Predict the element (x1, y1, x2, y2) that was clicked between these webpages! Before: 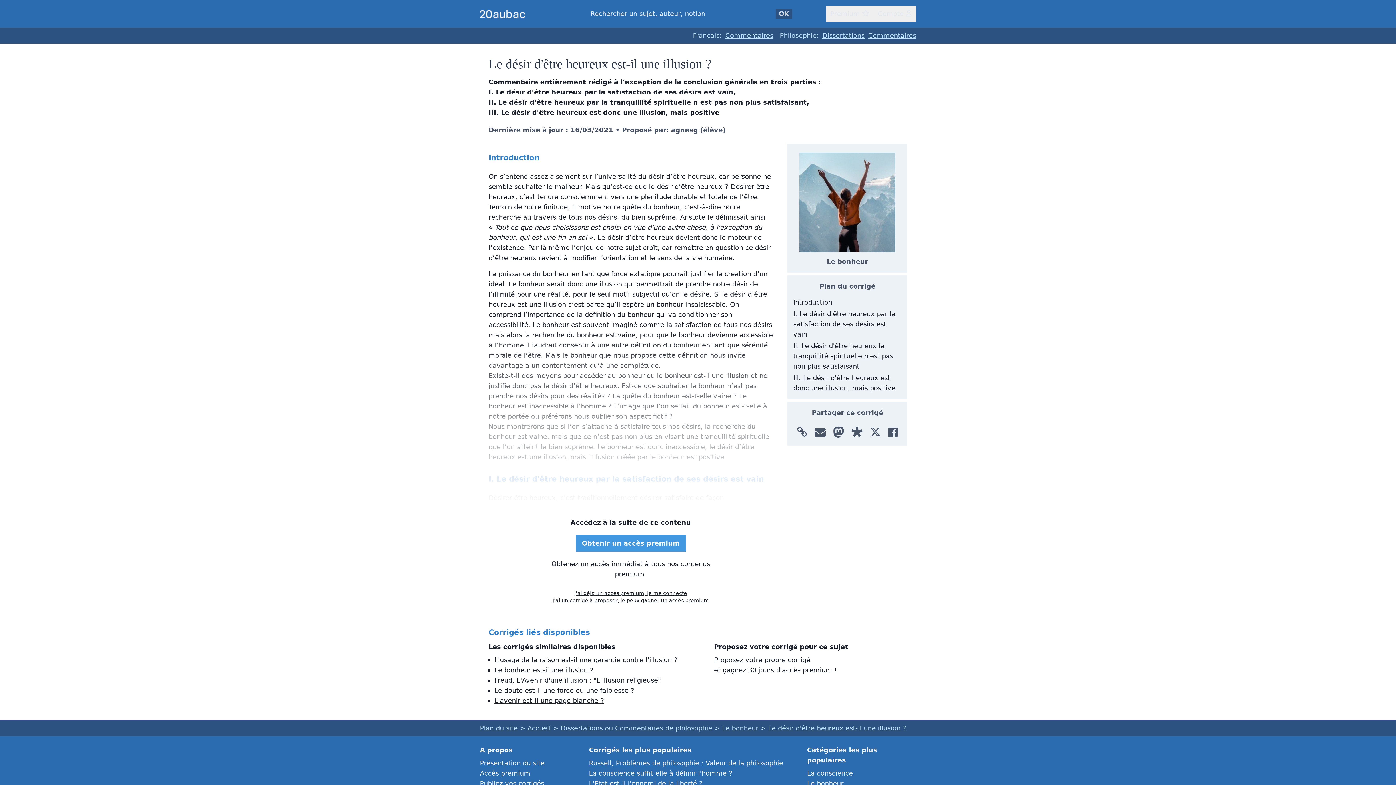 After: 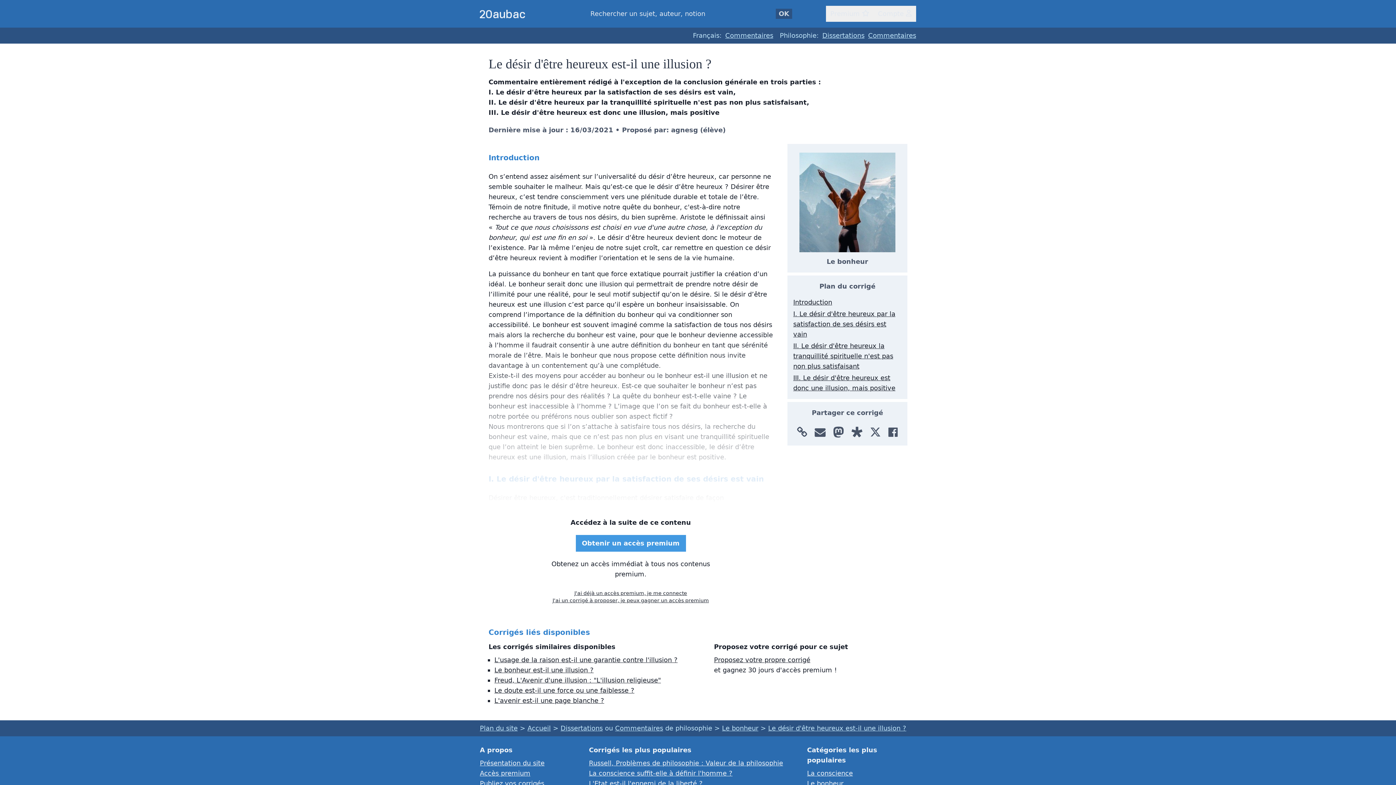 Action: label: Partager sur X bbox: (870, 430, 881, 438)